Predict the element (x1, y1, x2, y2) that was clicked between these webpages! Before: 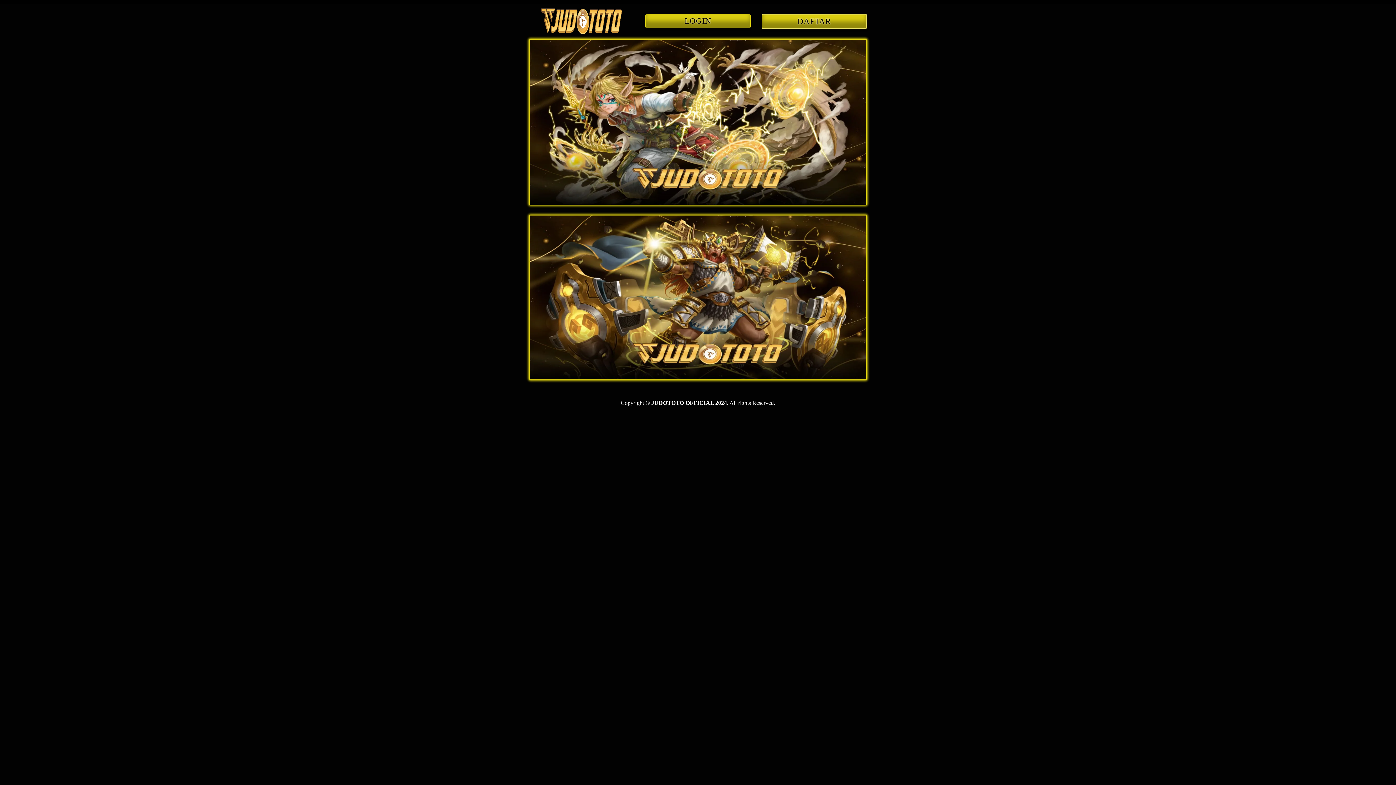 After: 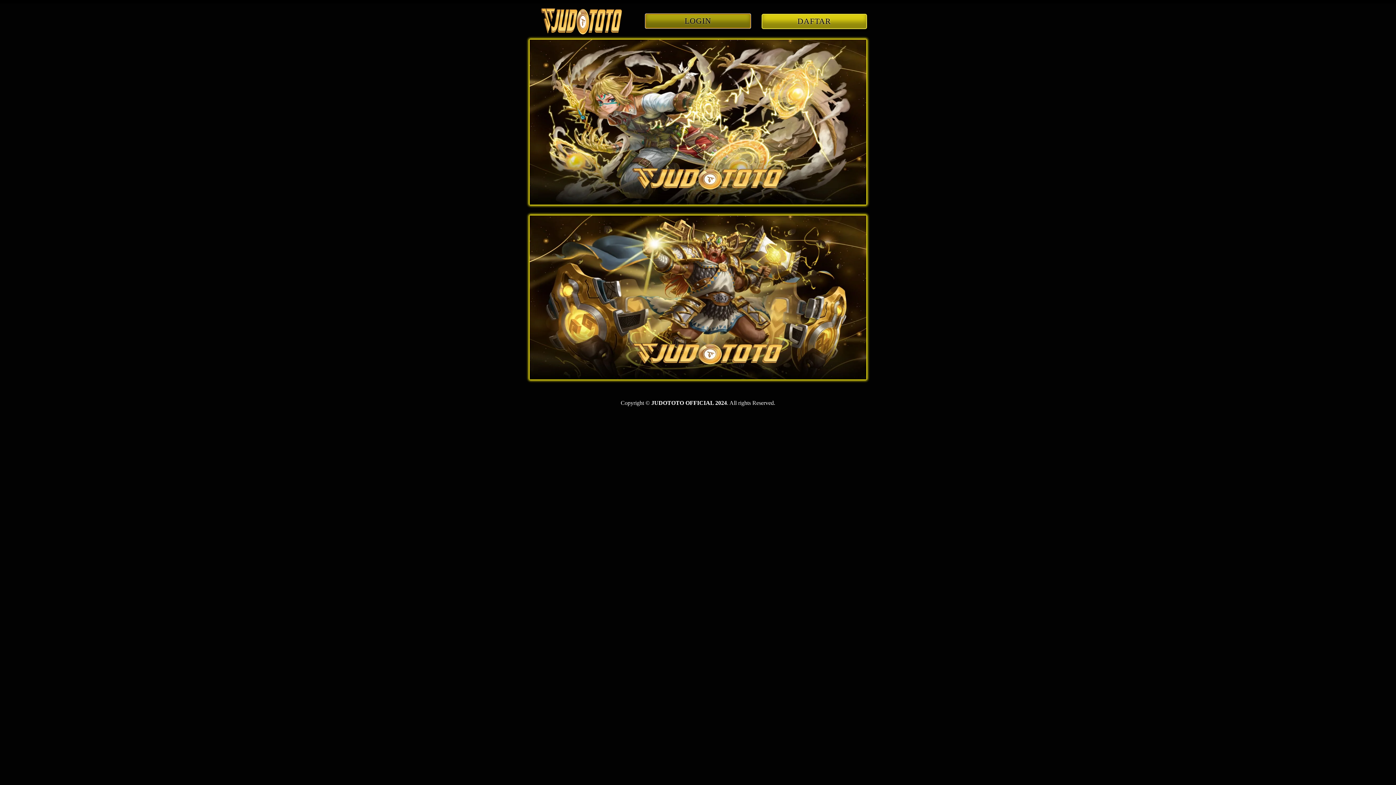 Action: label: LOGIN bbox: (645, 13, 750, 28)